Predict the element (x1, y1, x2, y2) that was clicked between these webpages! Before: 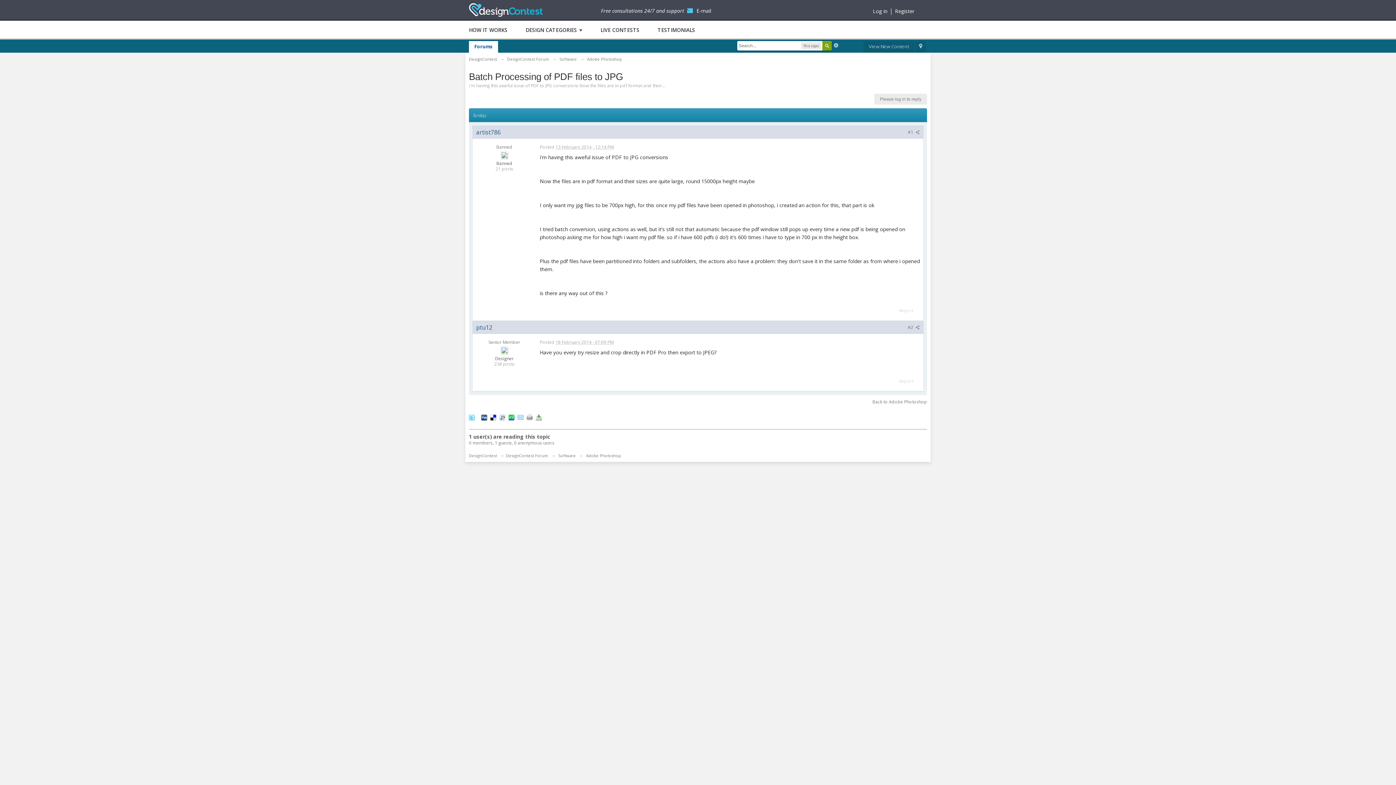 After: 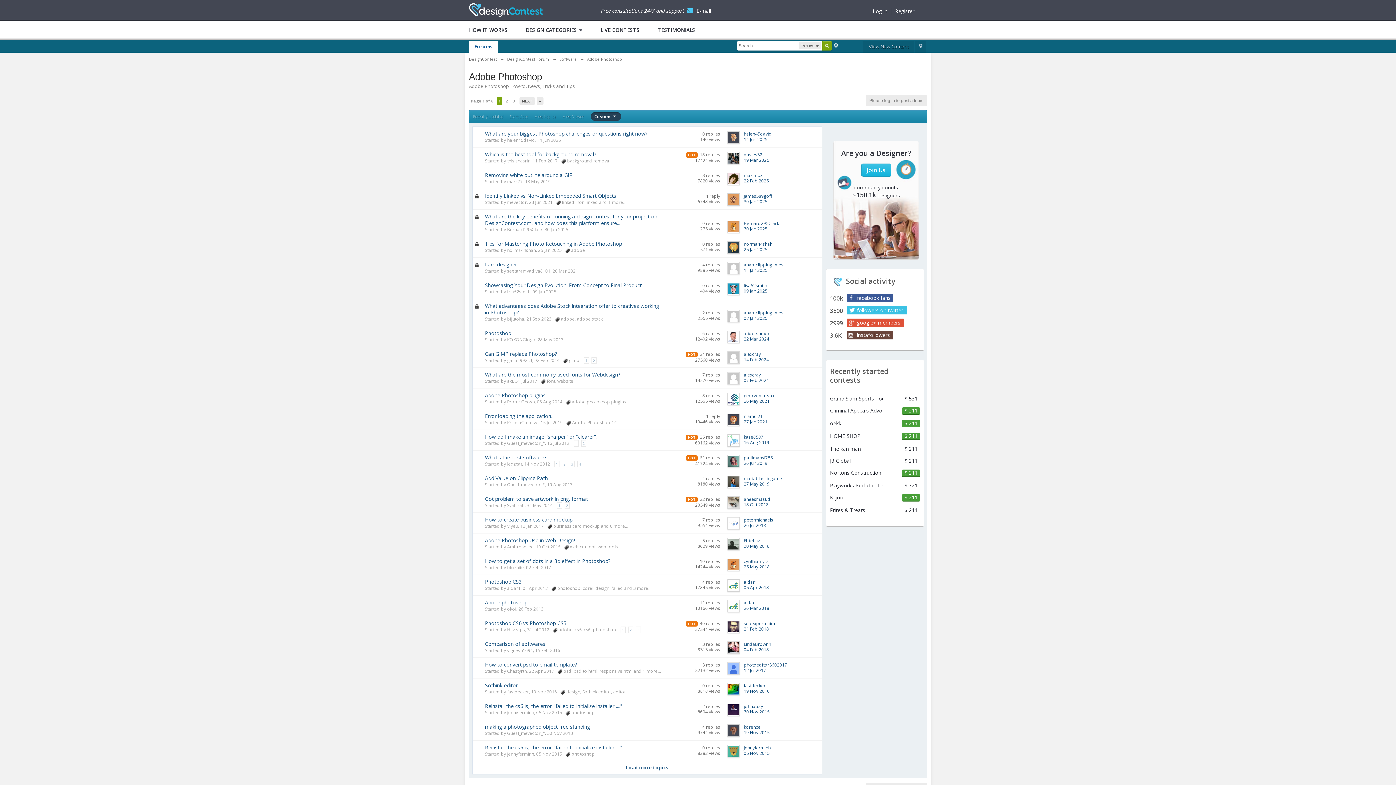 Action: label: Adobe Photoshop bbox: (587, 56, 622, 61)